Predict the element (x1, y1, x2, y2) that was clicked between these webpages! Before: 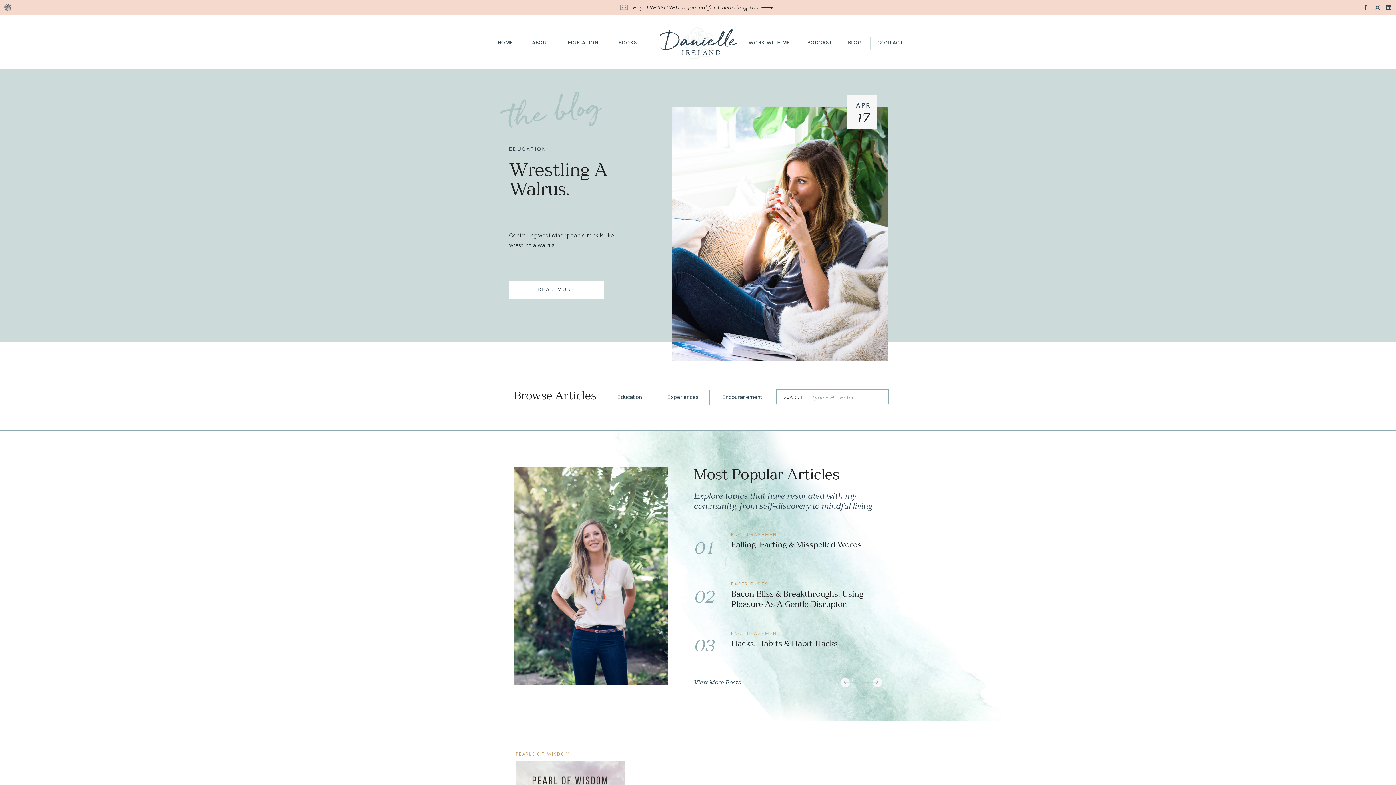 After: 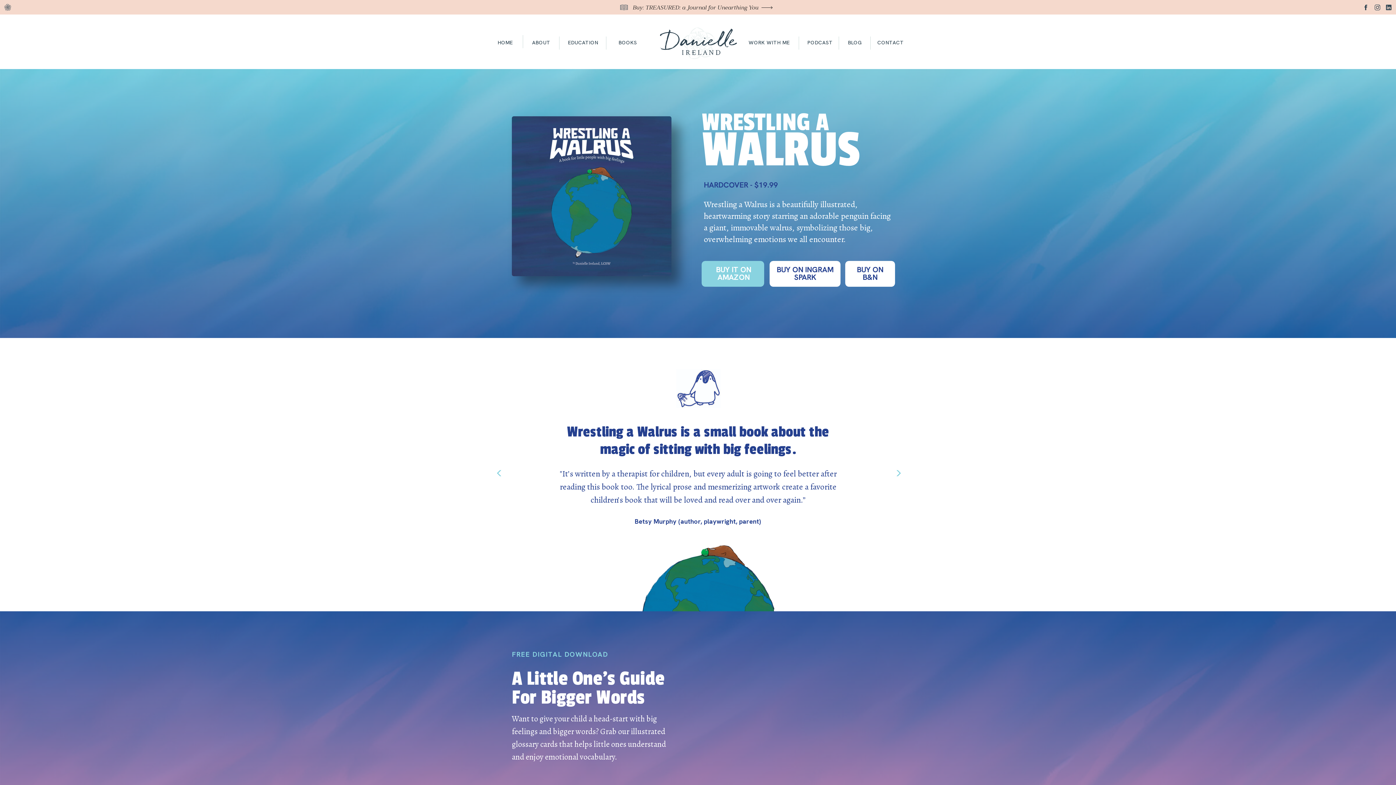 Action: bbox: (672, 106, 888, 361)